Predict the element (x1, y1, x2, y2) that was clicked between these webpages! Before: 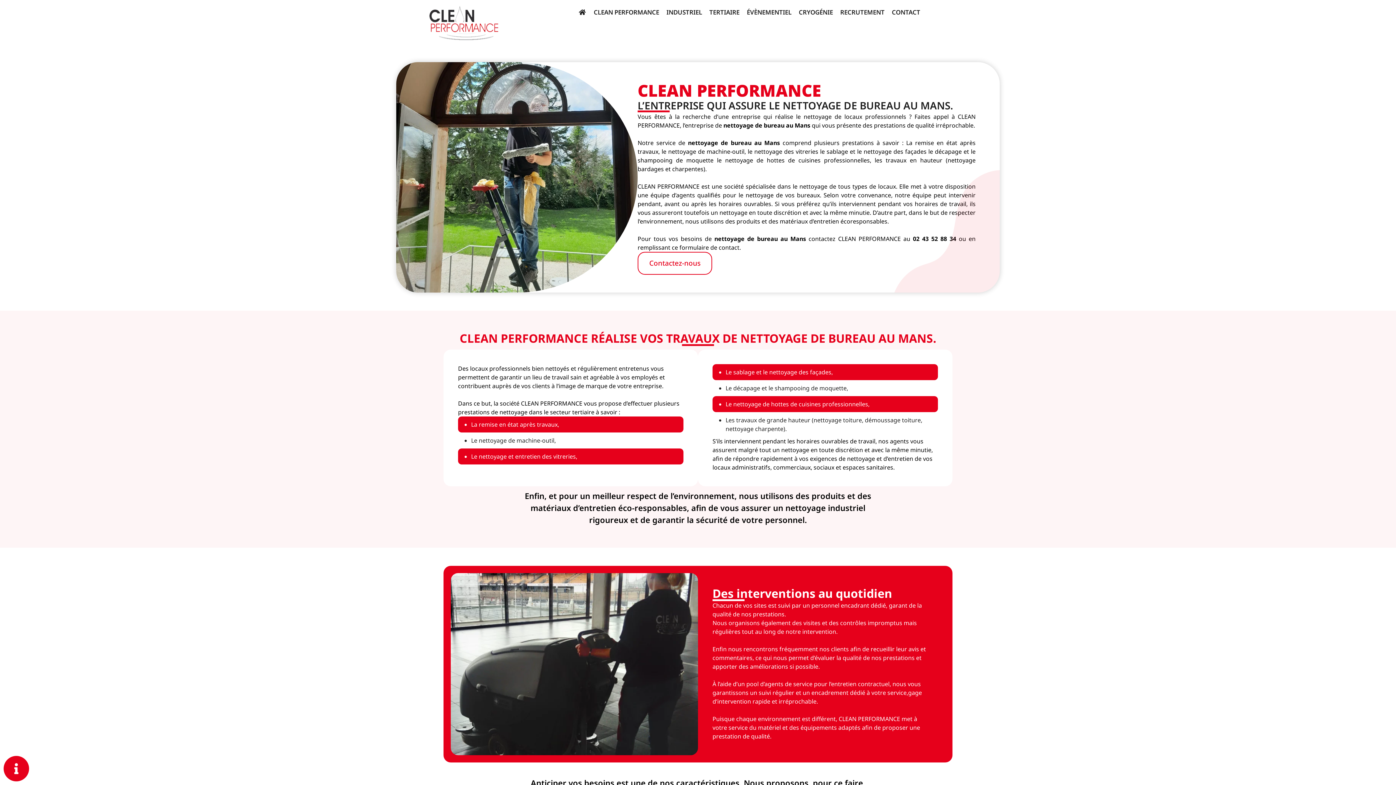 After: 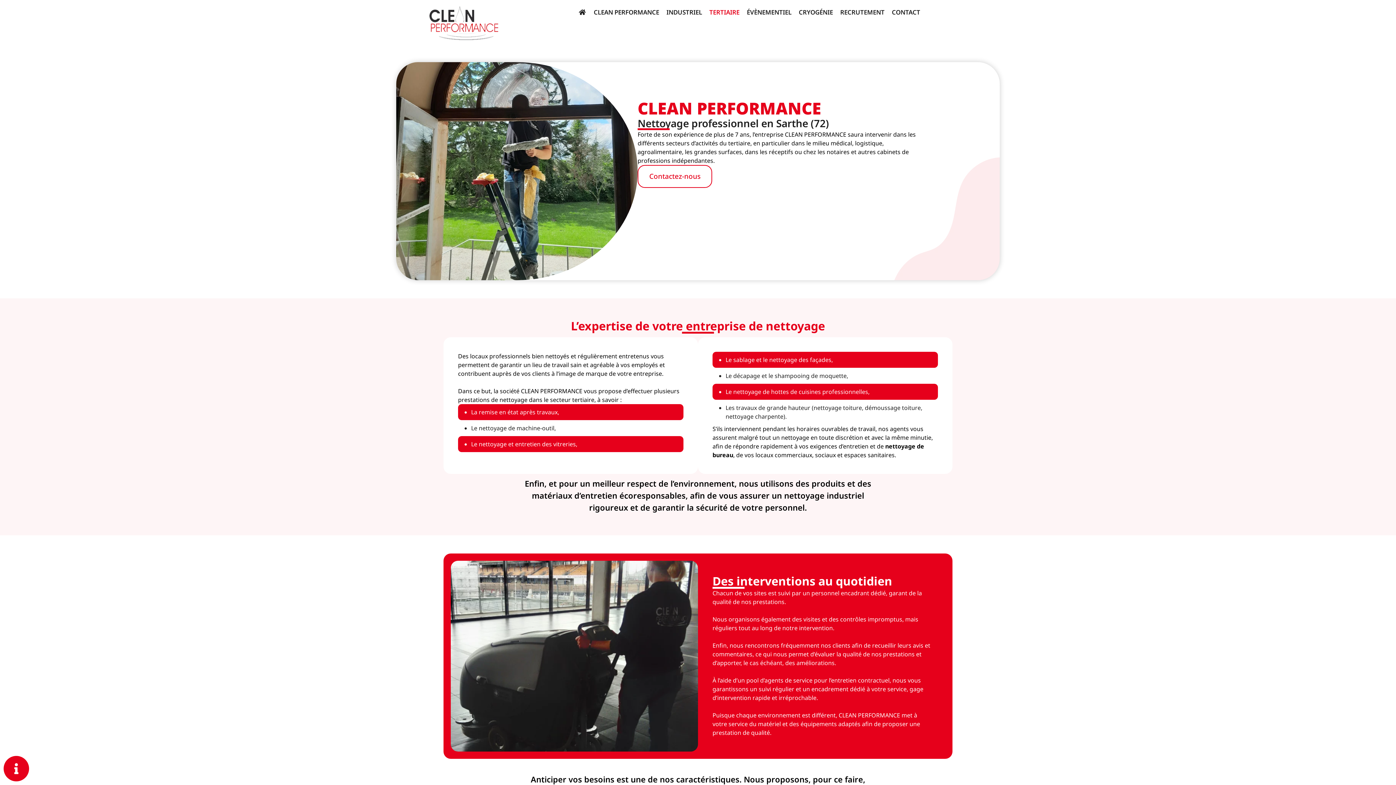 Action: label: TERTIAIRE bbox: (709, 1, 739, 22)